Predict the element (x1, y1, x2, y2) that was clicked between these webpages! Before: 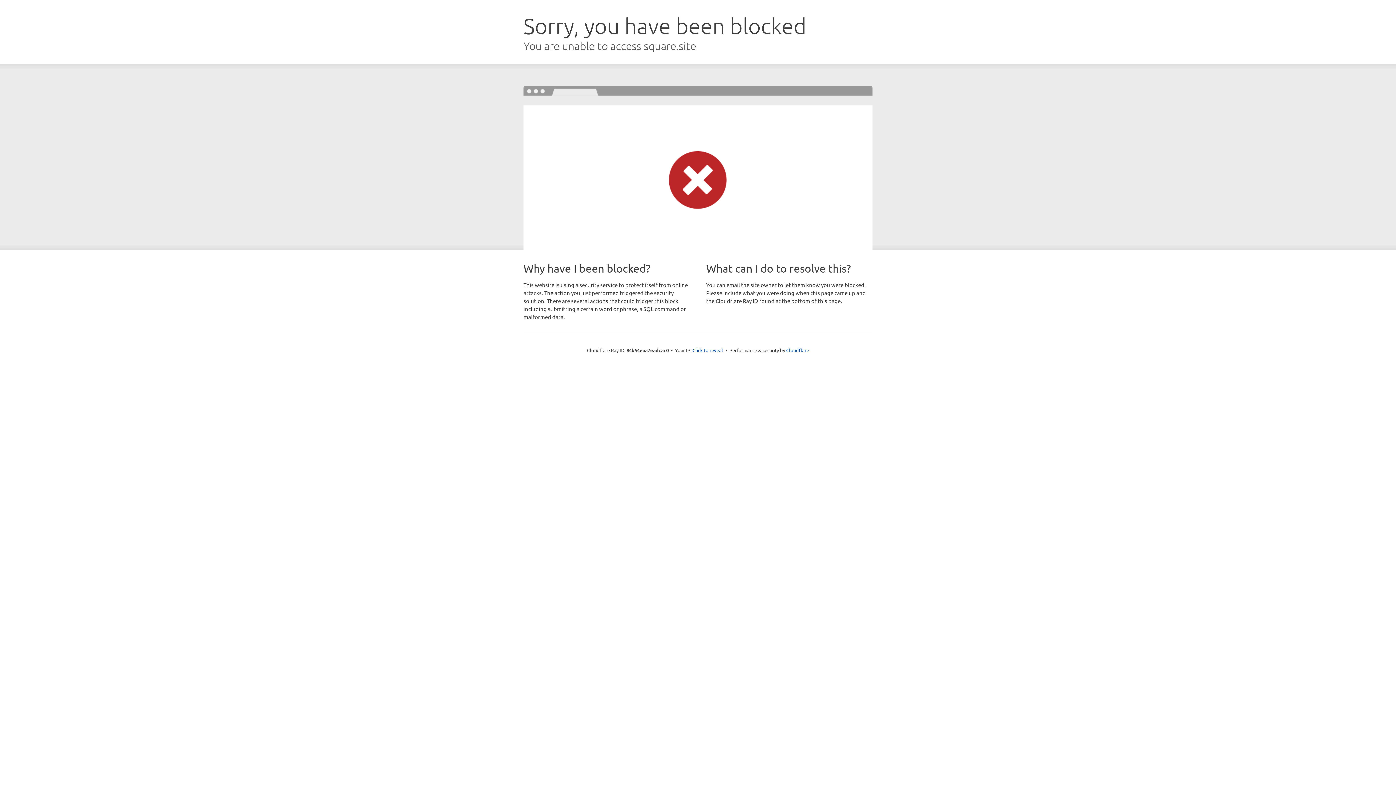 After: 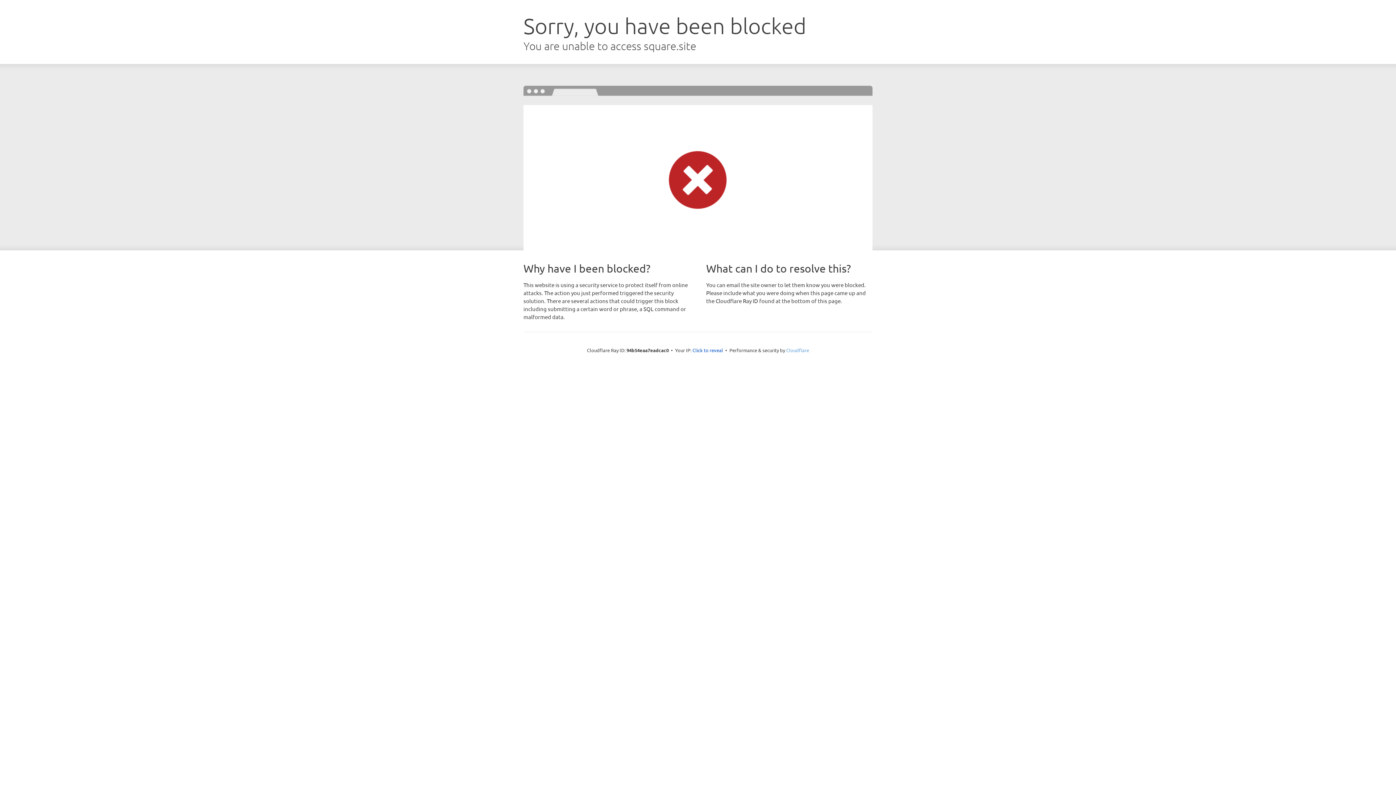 Action: label: Cloudflare bbox: (786, 347, 809, 353)